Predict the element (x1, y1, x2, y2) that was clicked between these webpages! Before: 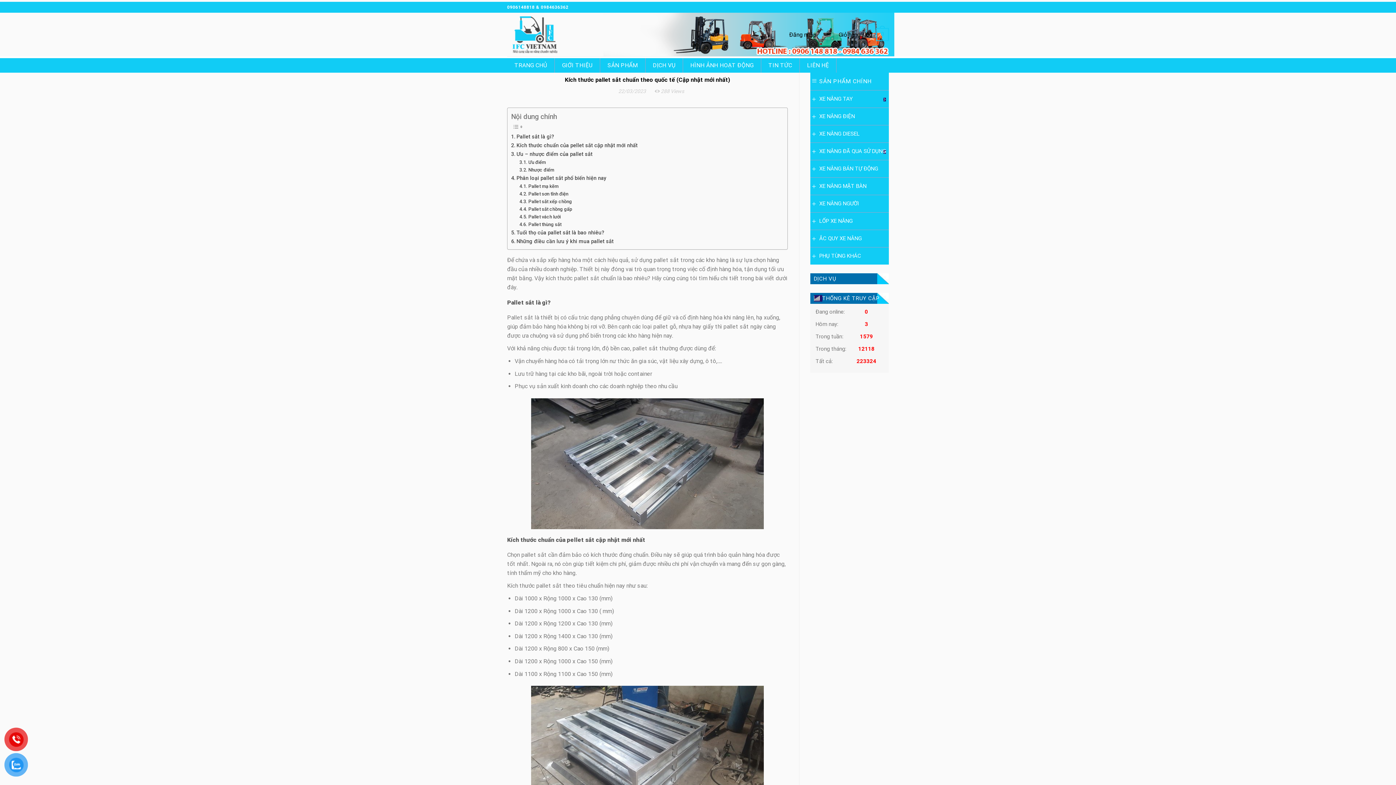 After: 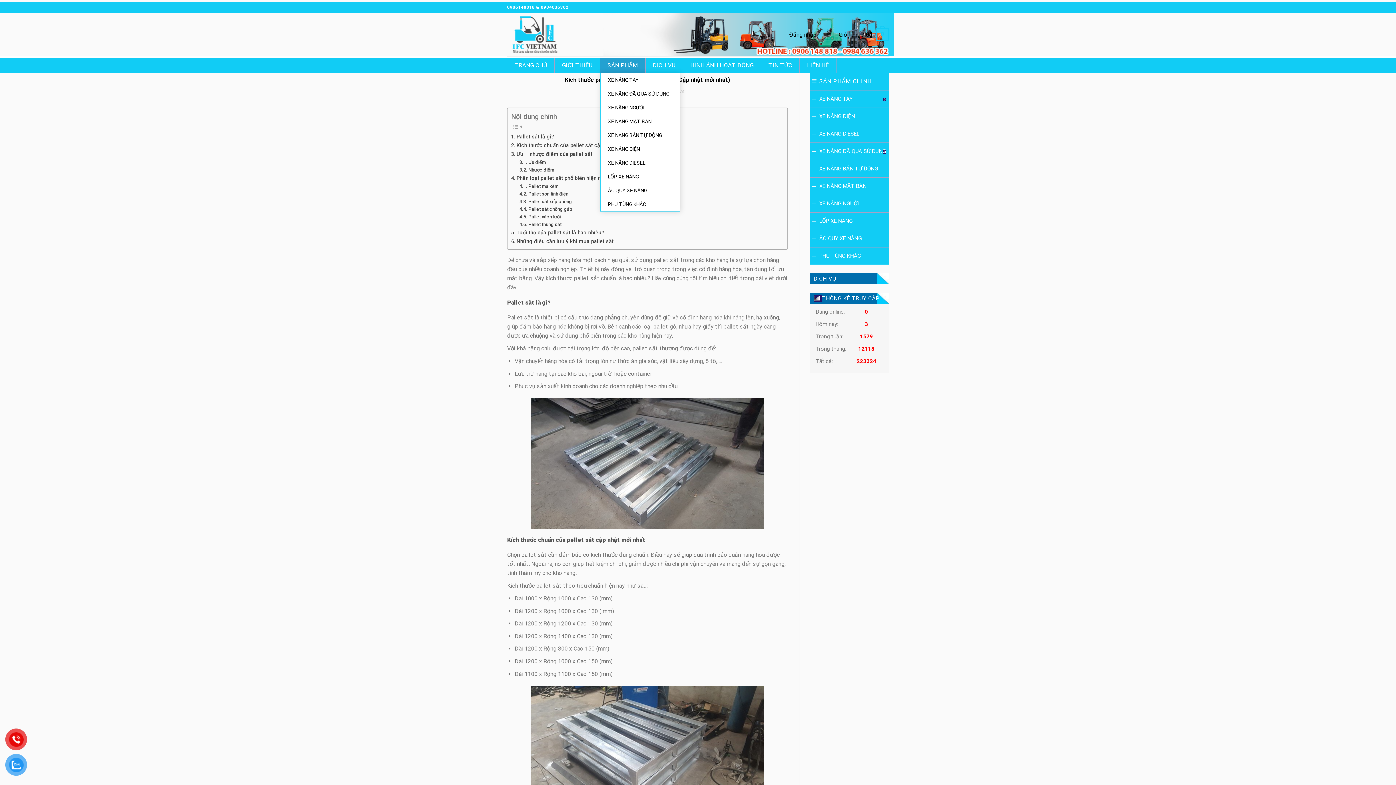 Action: bbox: (600, 58, 645, 72) label: SẢN PHẨM